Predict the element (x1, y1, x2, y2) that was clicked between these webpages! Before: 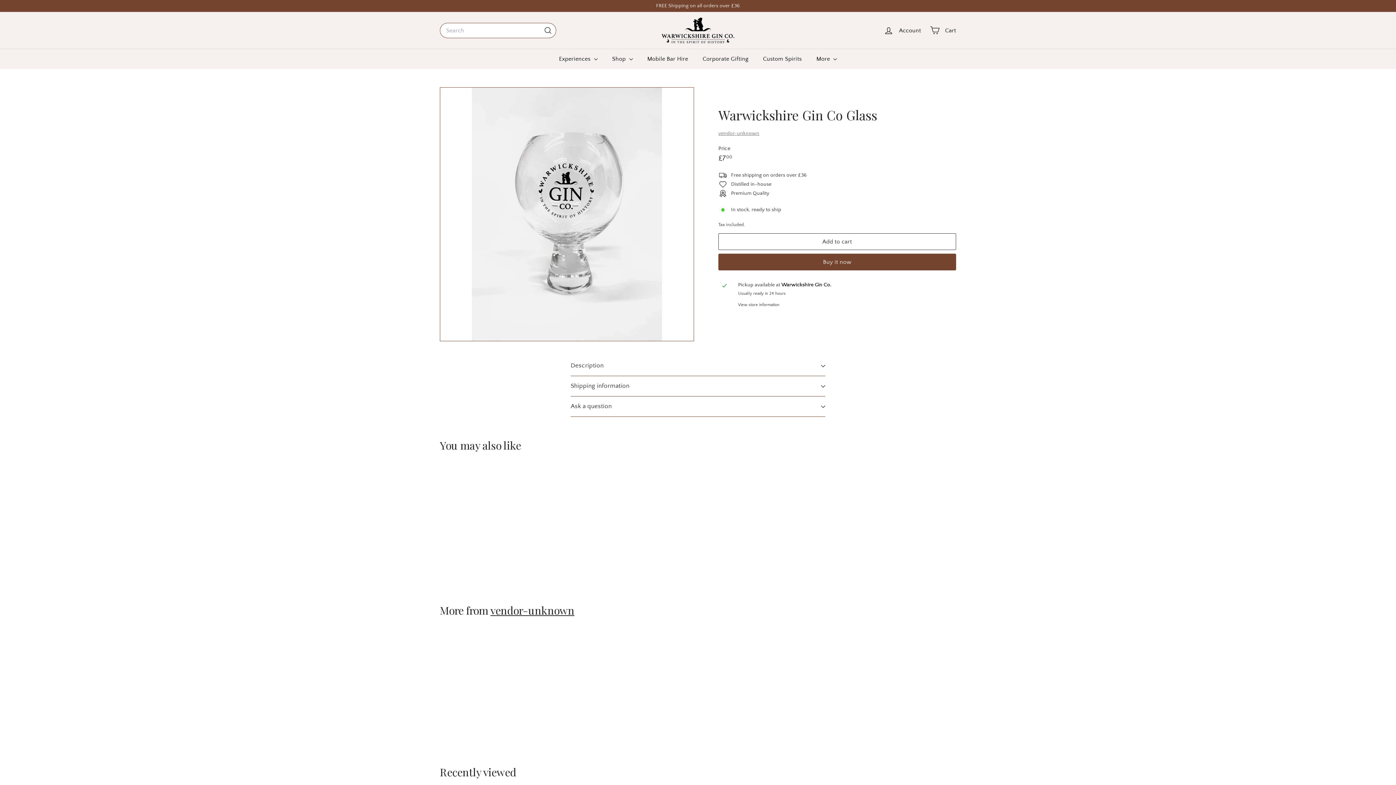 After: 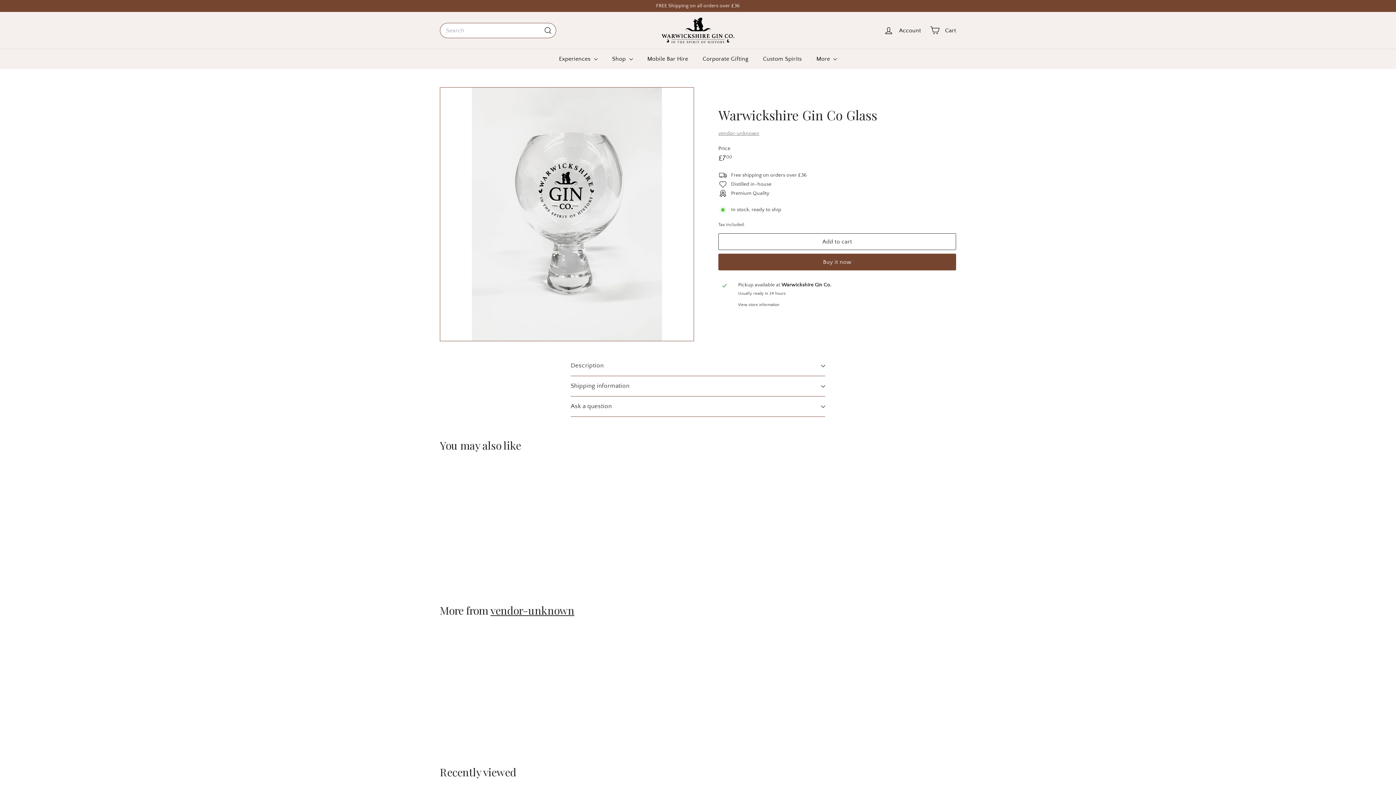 Action: label: Add to cart bbox: (510, 479, 523, 493)